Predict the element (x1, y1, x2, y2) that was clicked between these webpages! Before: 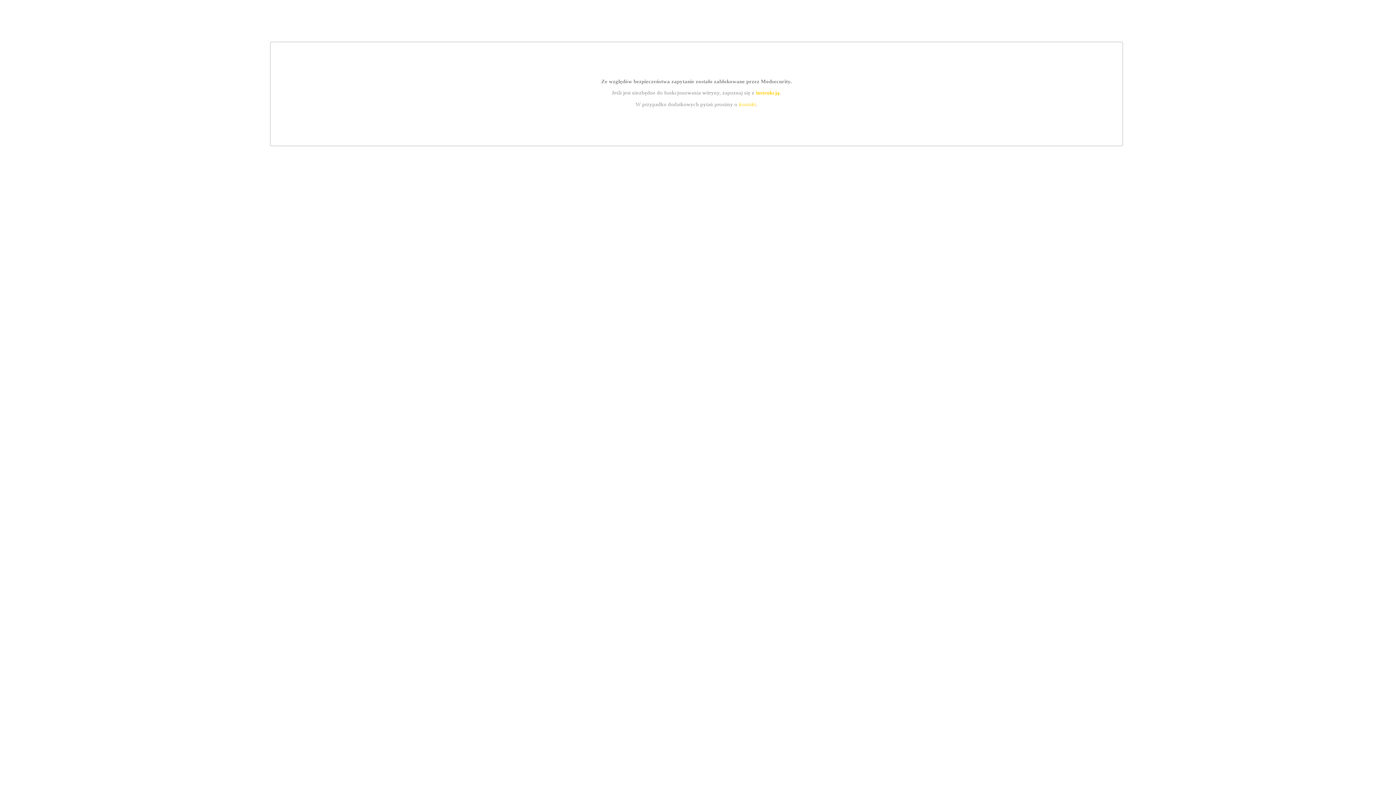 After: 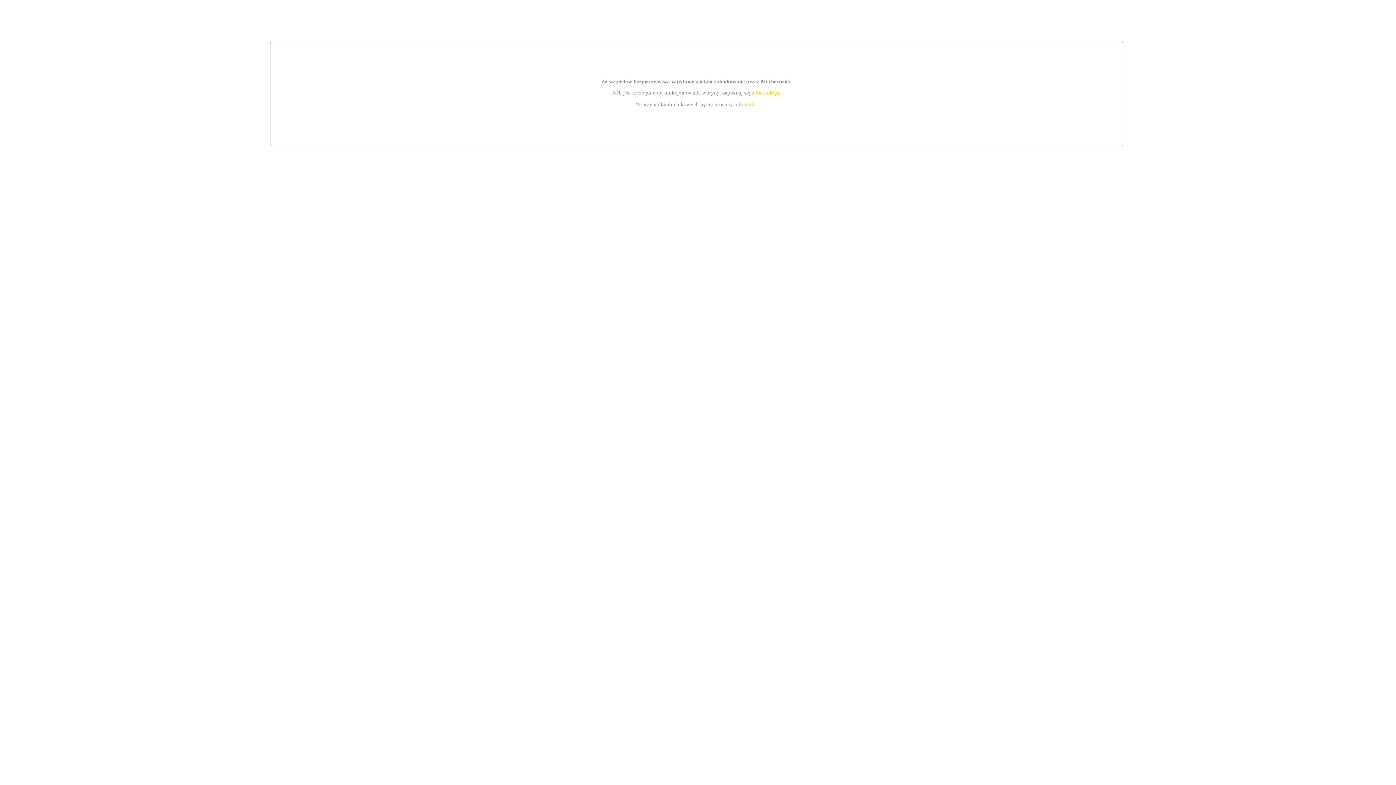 Action: label: instrukcją bbox: (755, 89, 779, 95)